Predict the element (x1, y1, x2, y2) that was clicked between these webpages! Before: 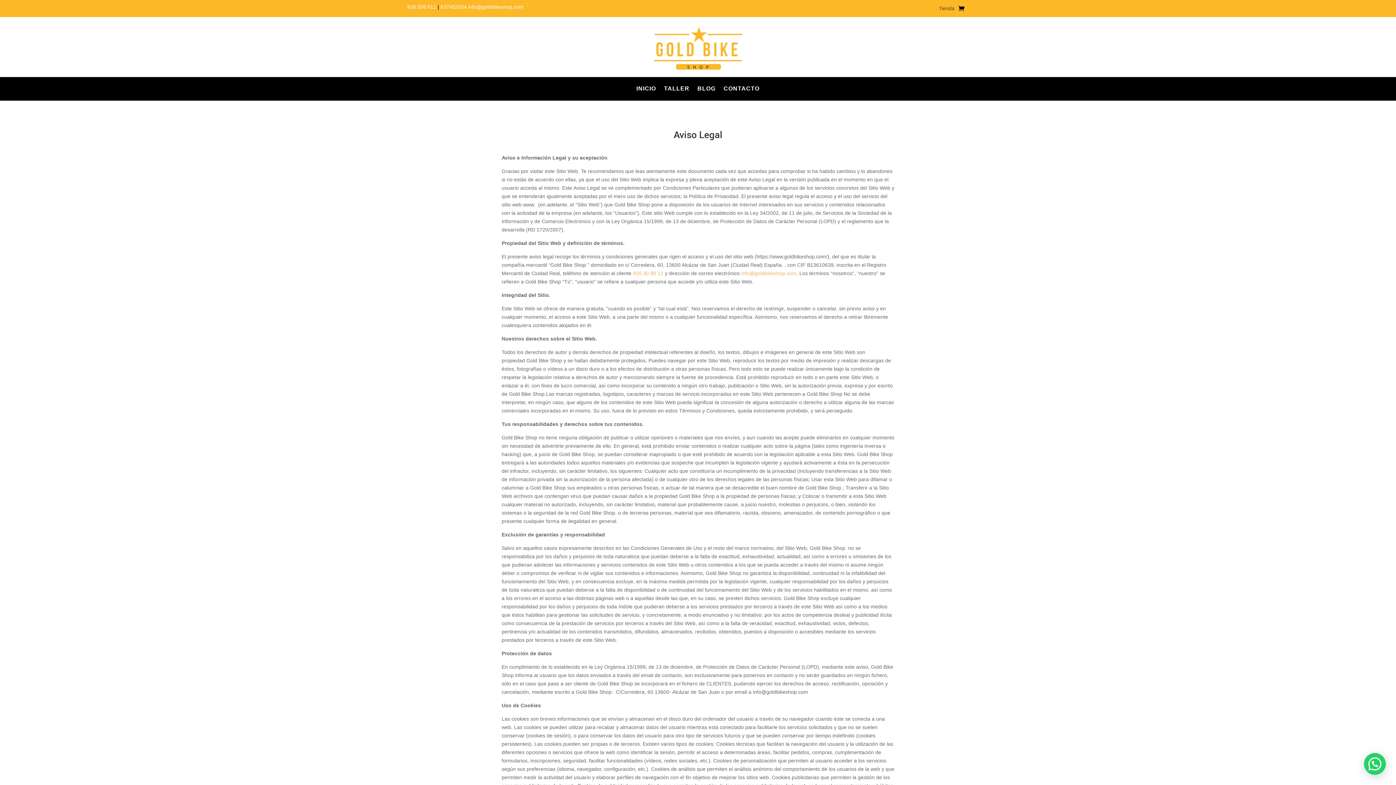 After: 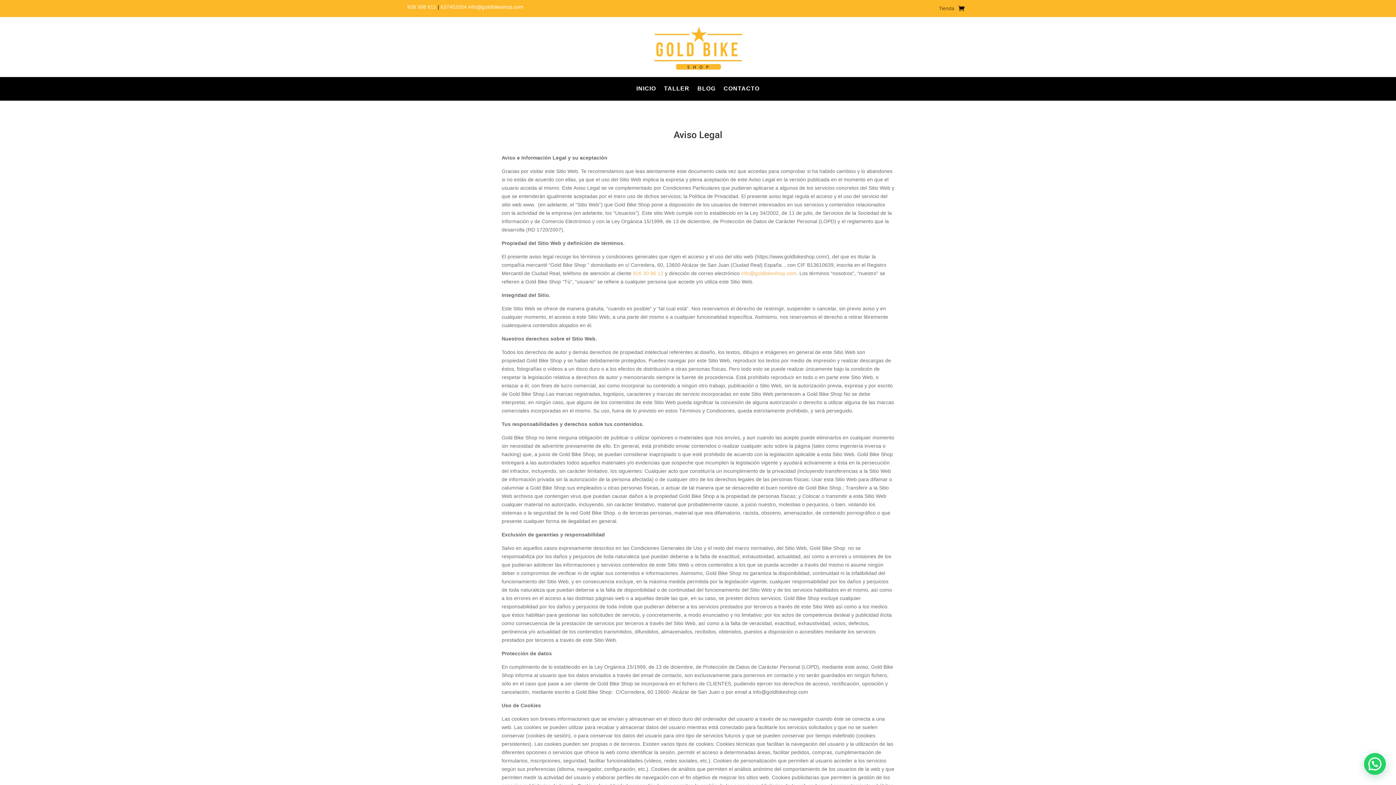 Action: label: 926 308 612 bbox: (407, 4, 436, 9)